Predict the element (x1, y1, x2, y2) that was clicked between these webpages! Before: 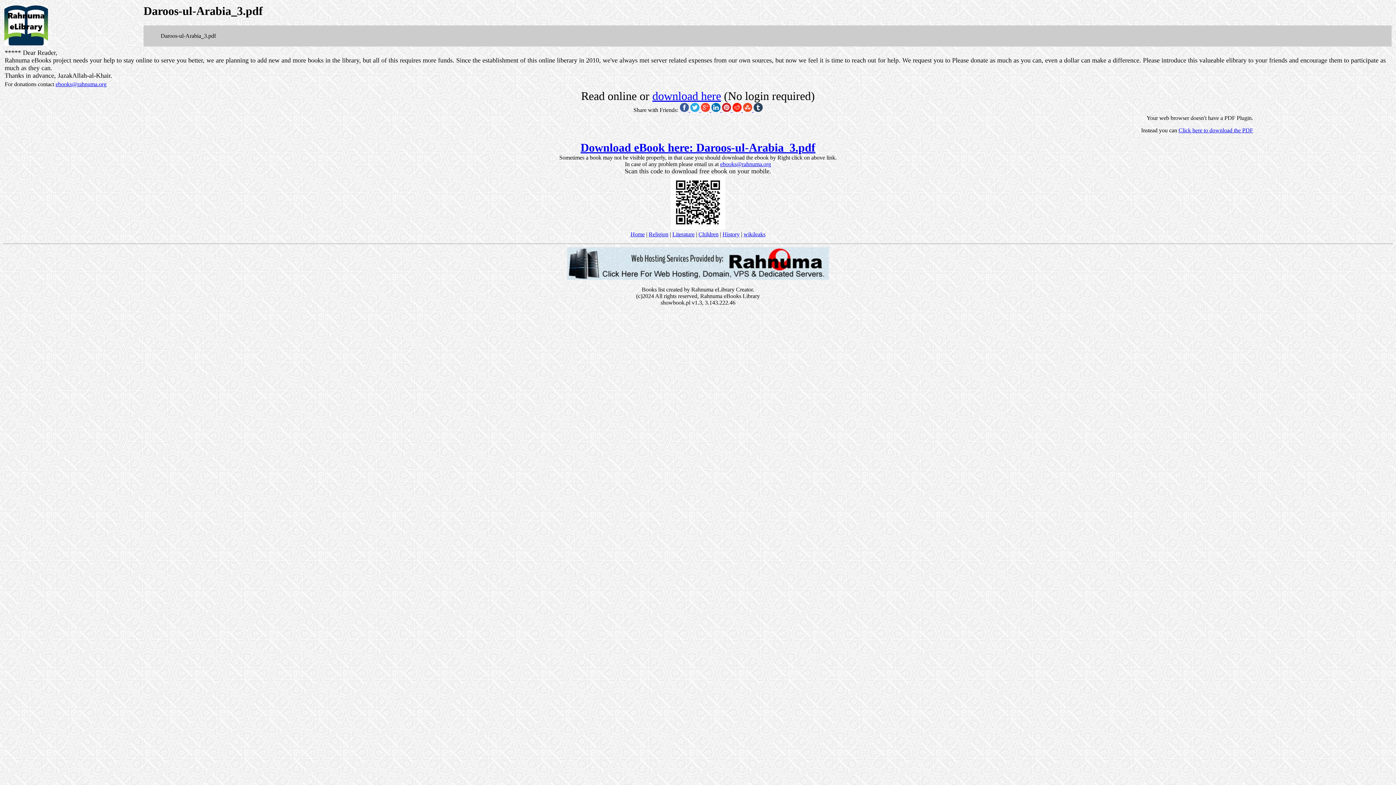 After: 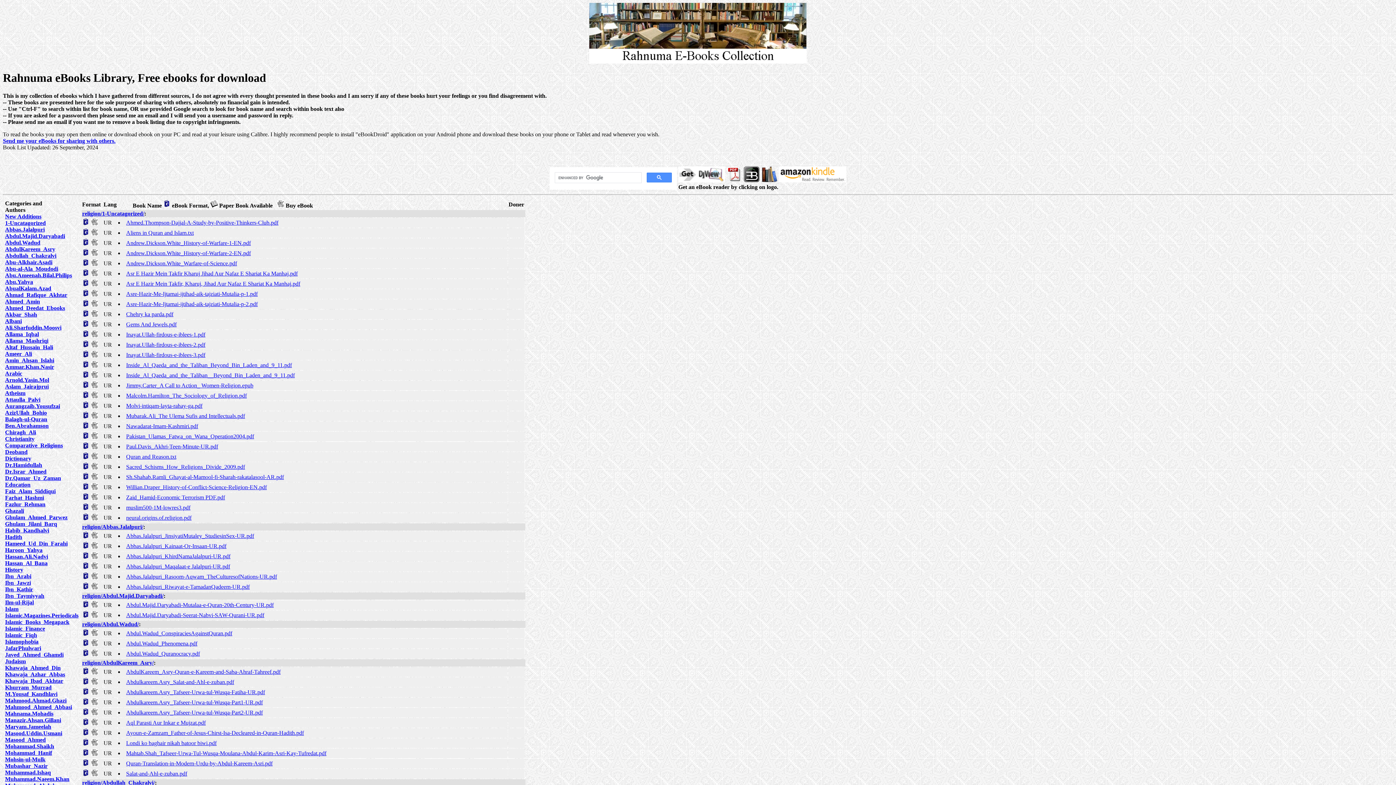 Action: label: Religion bbox: (648, 231, 668, 237)